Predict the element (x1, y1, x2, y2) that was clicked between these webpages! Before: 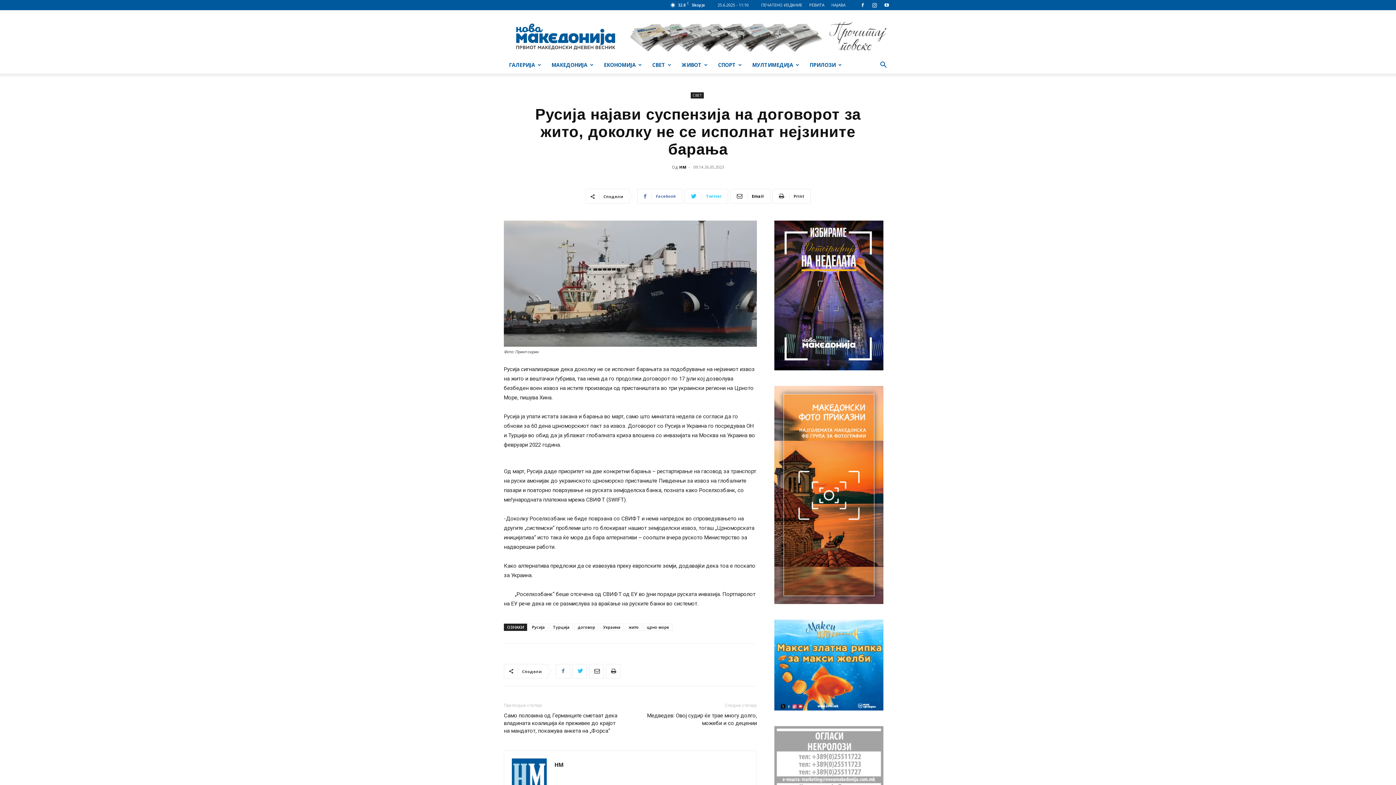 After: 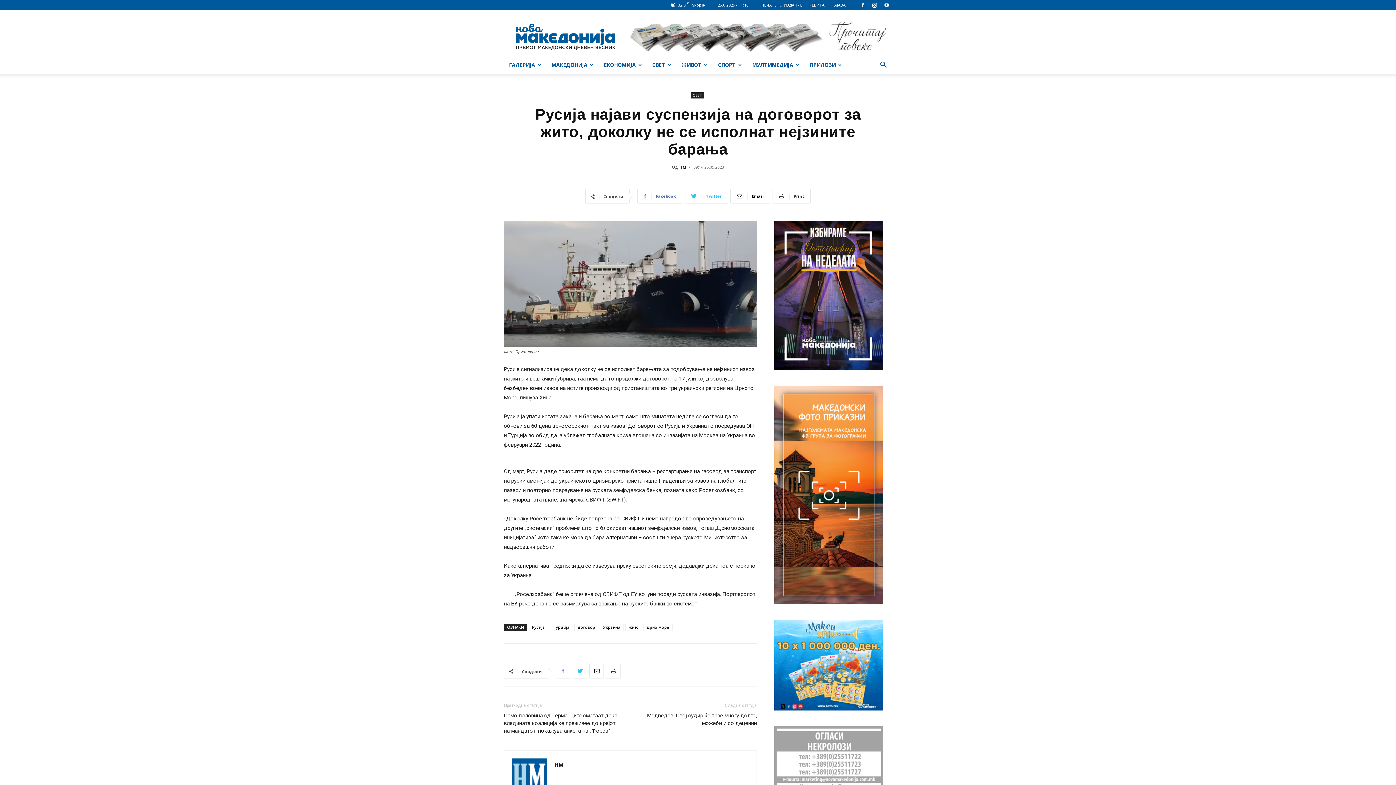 Action: bbox: (556, 664, 570, 678)